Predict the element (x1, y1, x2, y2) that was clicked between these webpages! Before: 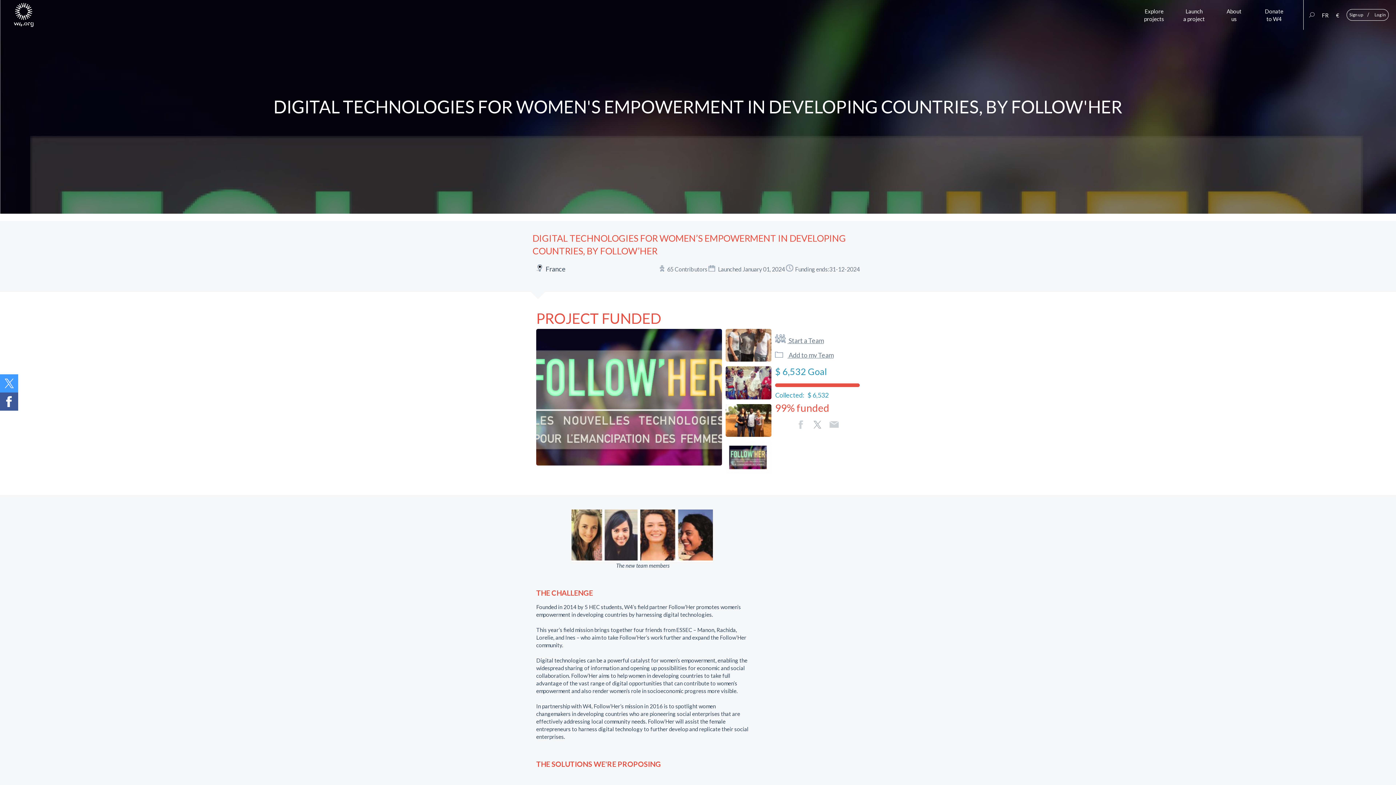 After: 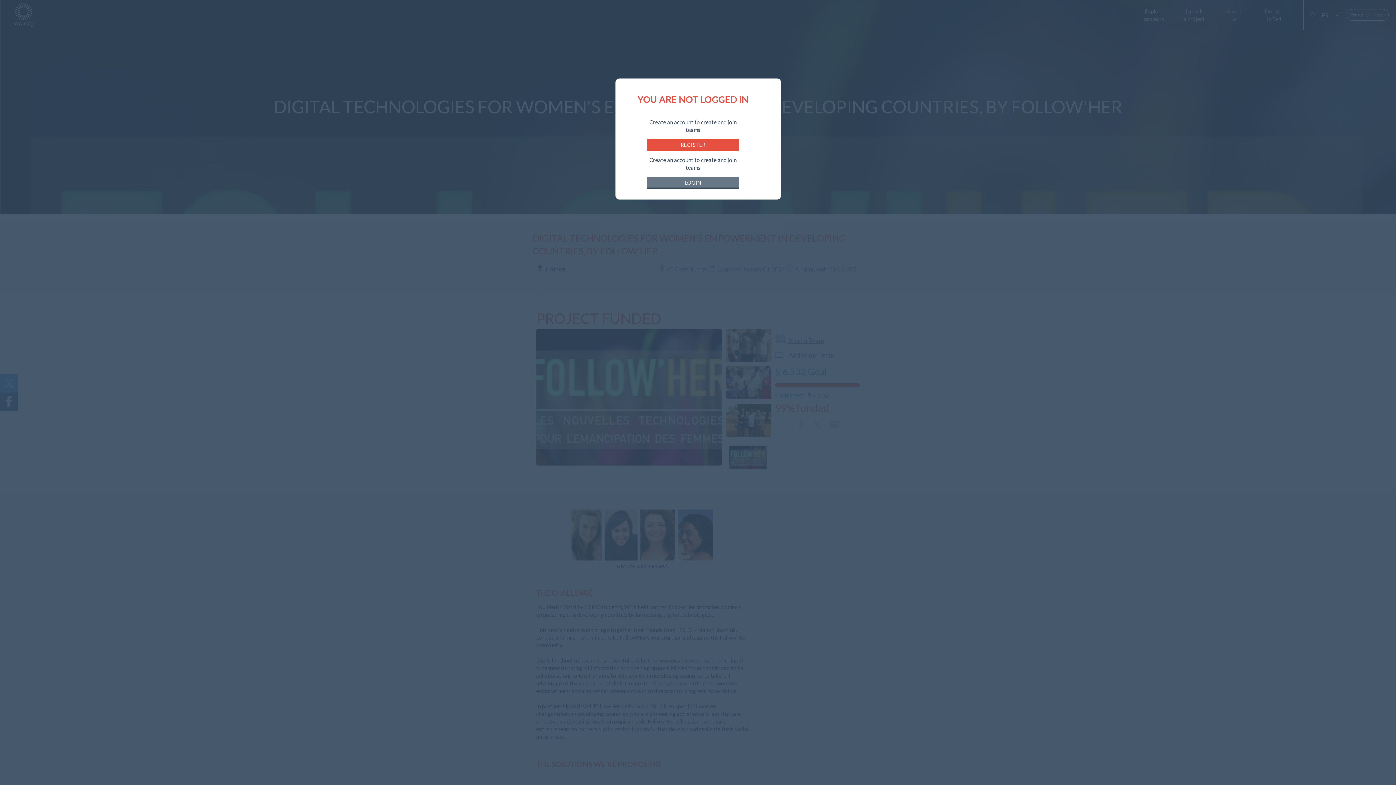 Action: label:  Add to my Team bbox: (775, 351, 833, 359)